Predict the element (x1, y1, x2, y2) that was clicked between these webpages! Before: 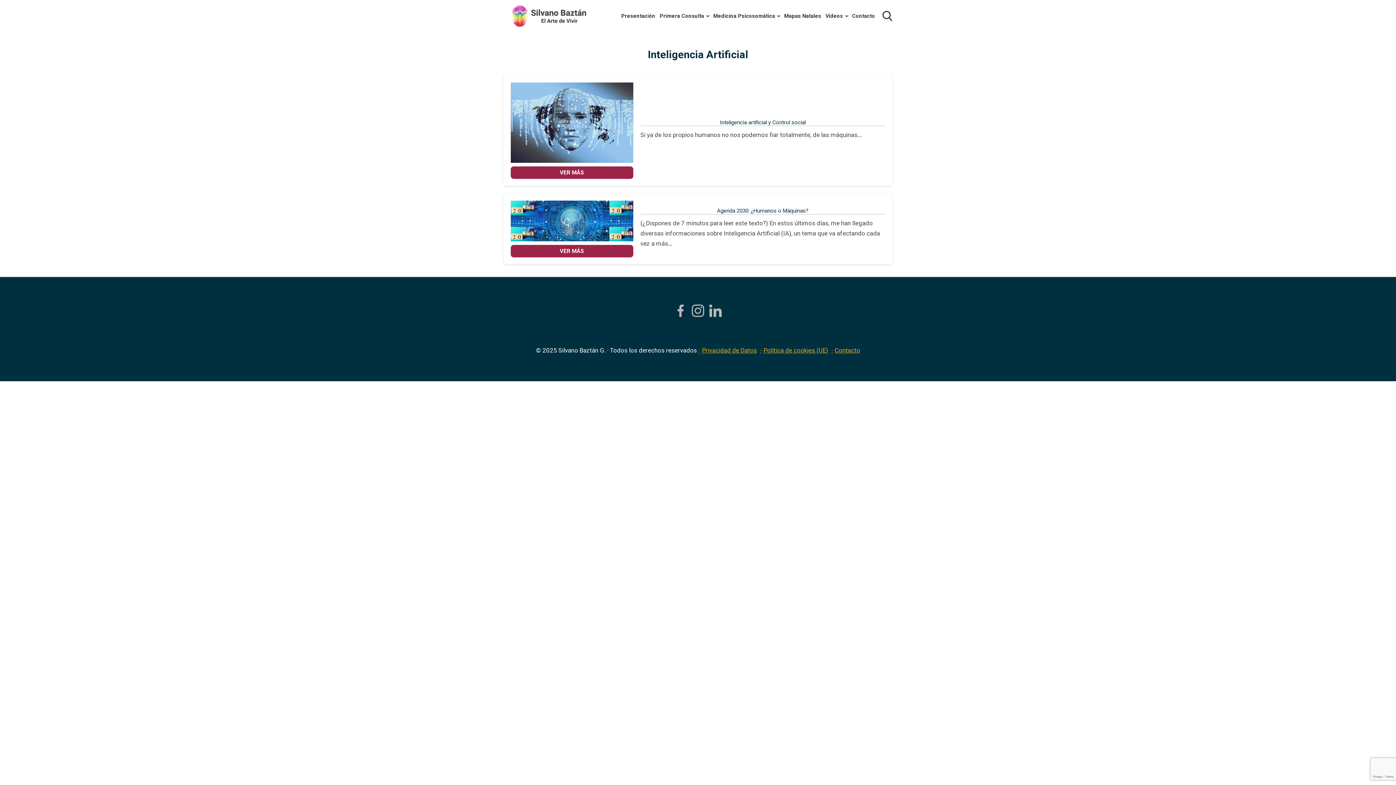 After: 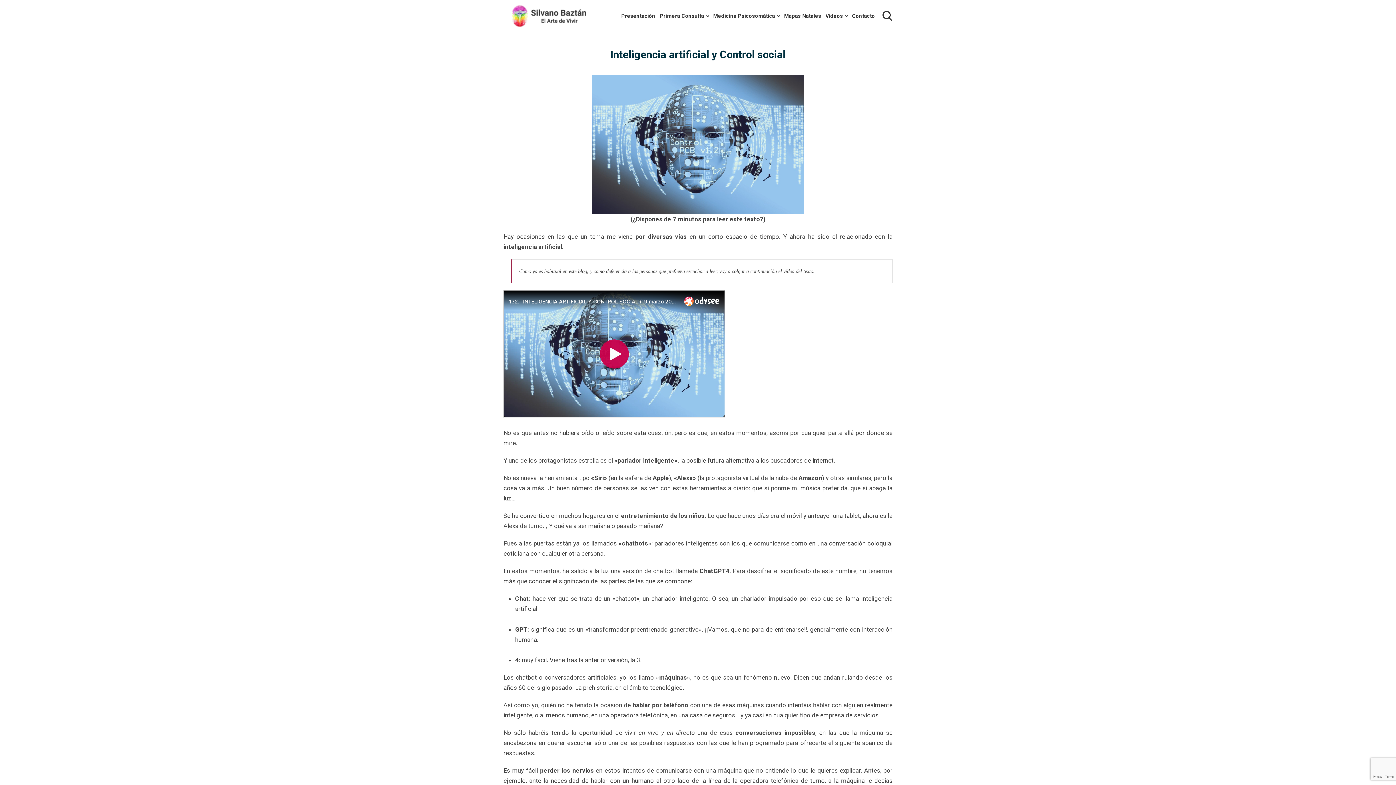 Action: label: Inteligencia artificial y Control social bbox: (640, 119, 885, 126)